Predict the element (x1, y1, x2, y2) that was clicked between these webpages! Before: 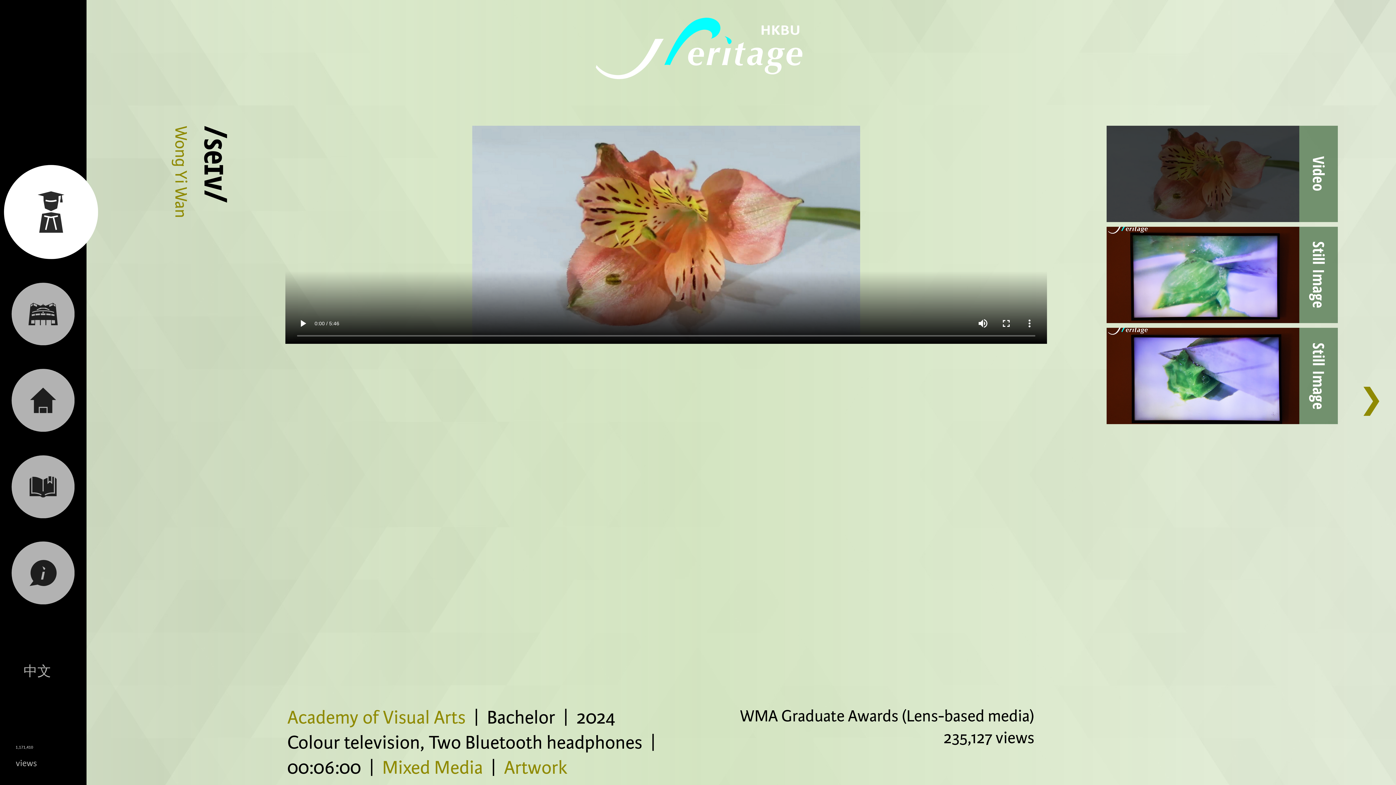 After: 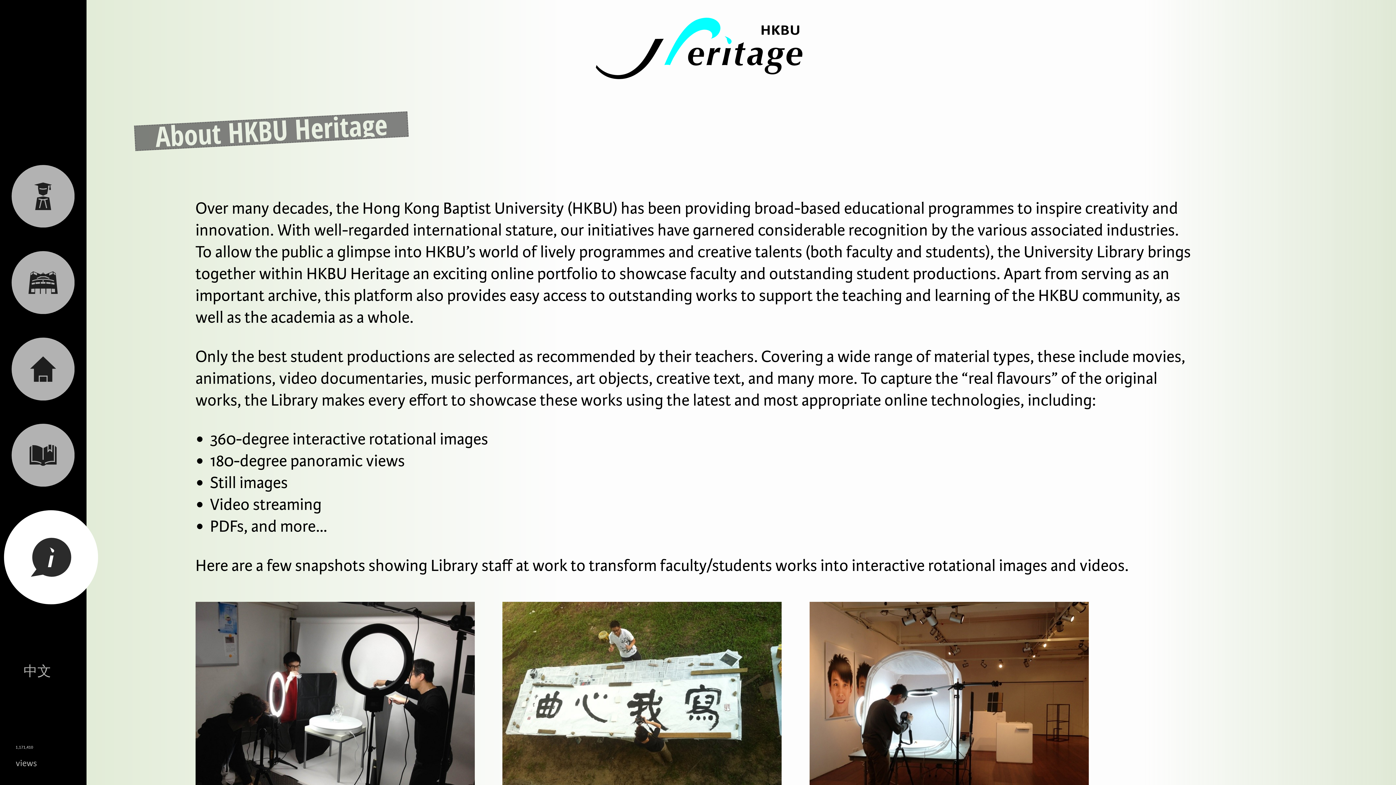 Action: bbox: (0, 559, 86, 584)